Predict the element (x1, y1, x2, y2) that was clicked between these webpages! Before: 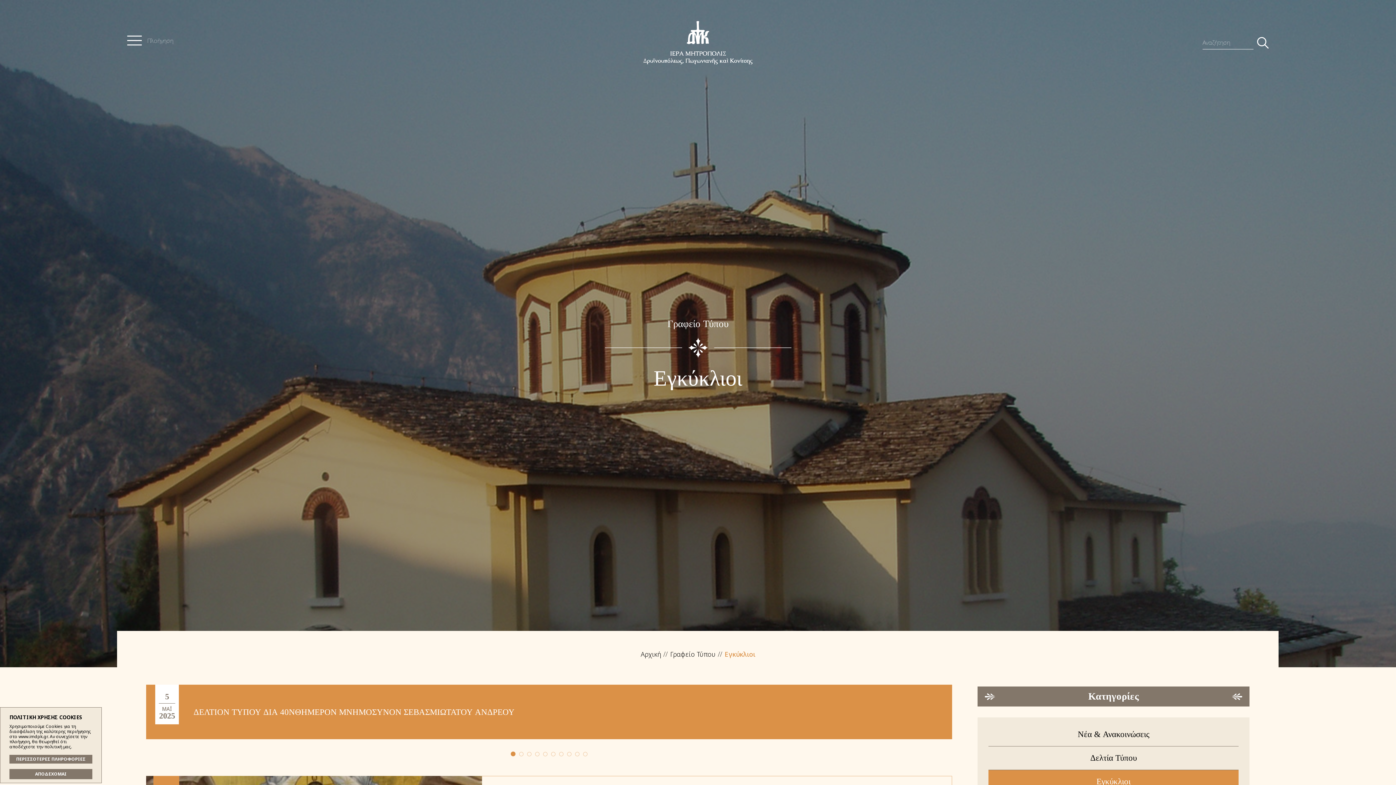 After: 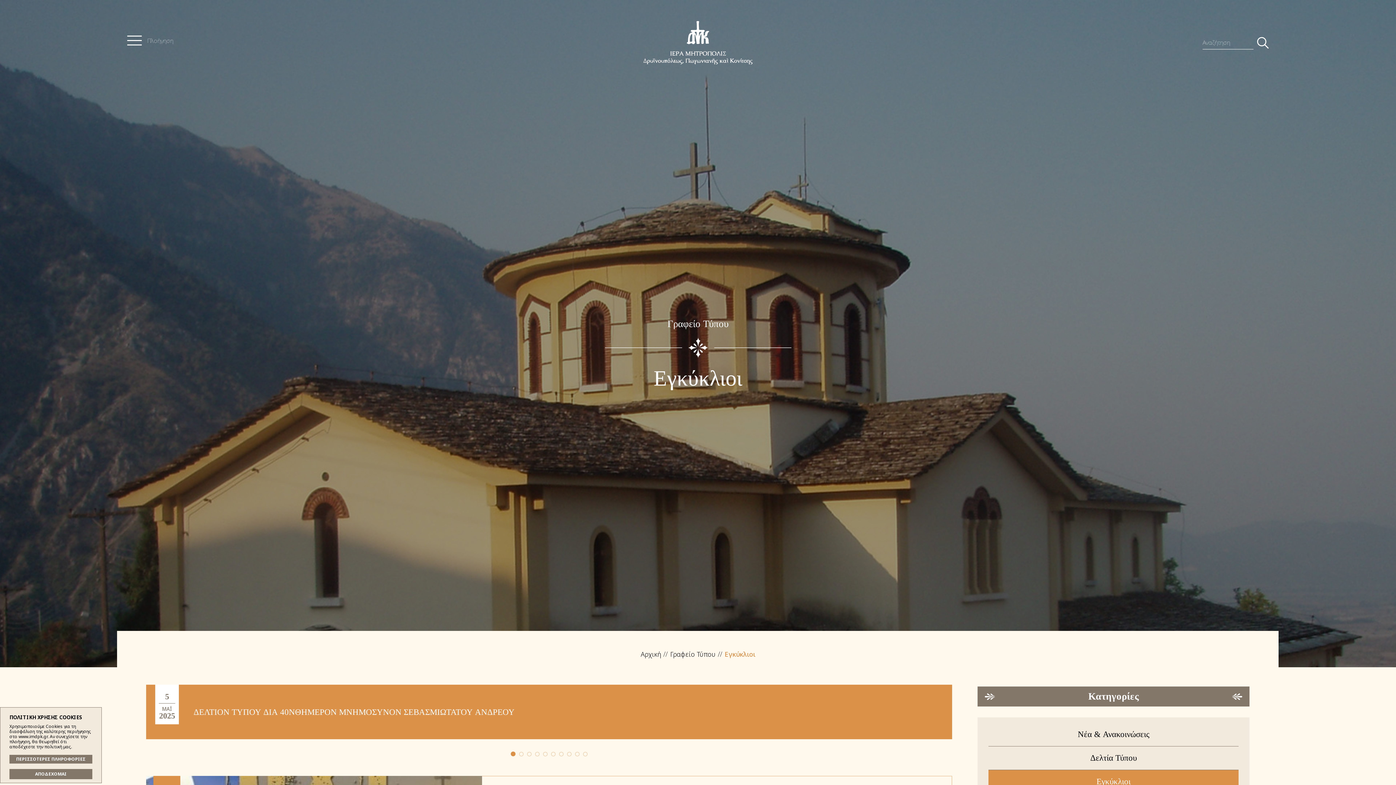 Action: bbox: (988, 770, 1239, 793) label: Εγκύκλιοι